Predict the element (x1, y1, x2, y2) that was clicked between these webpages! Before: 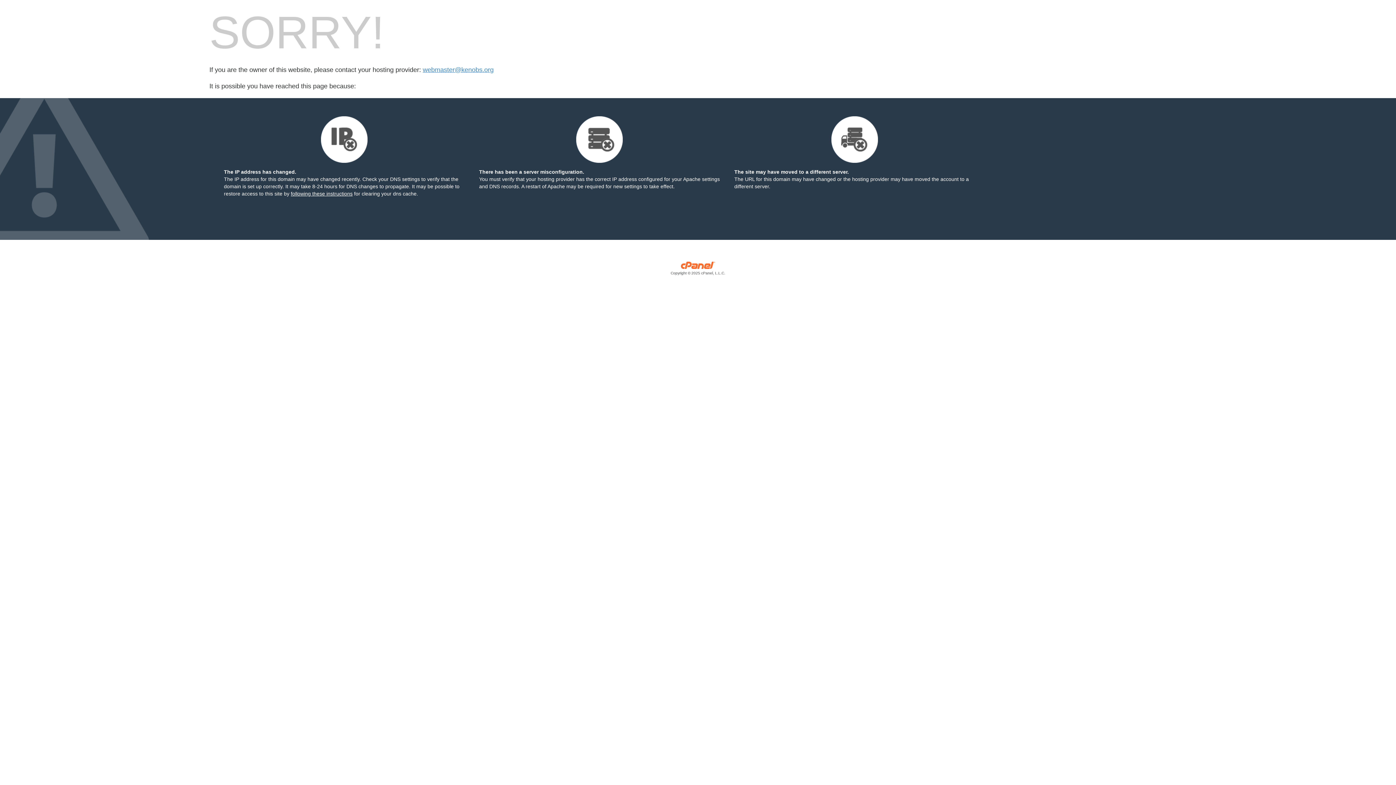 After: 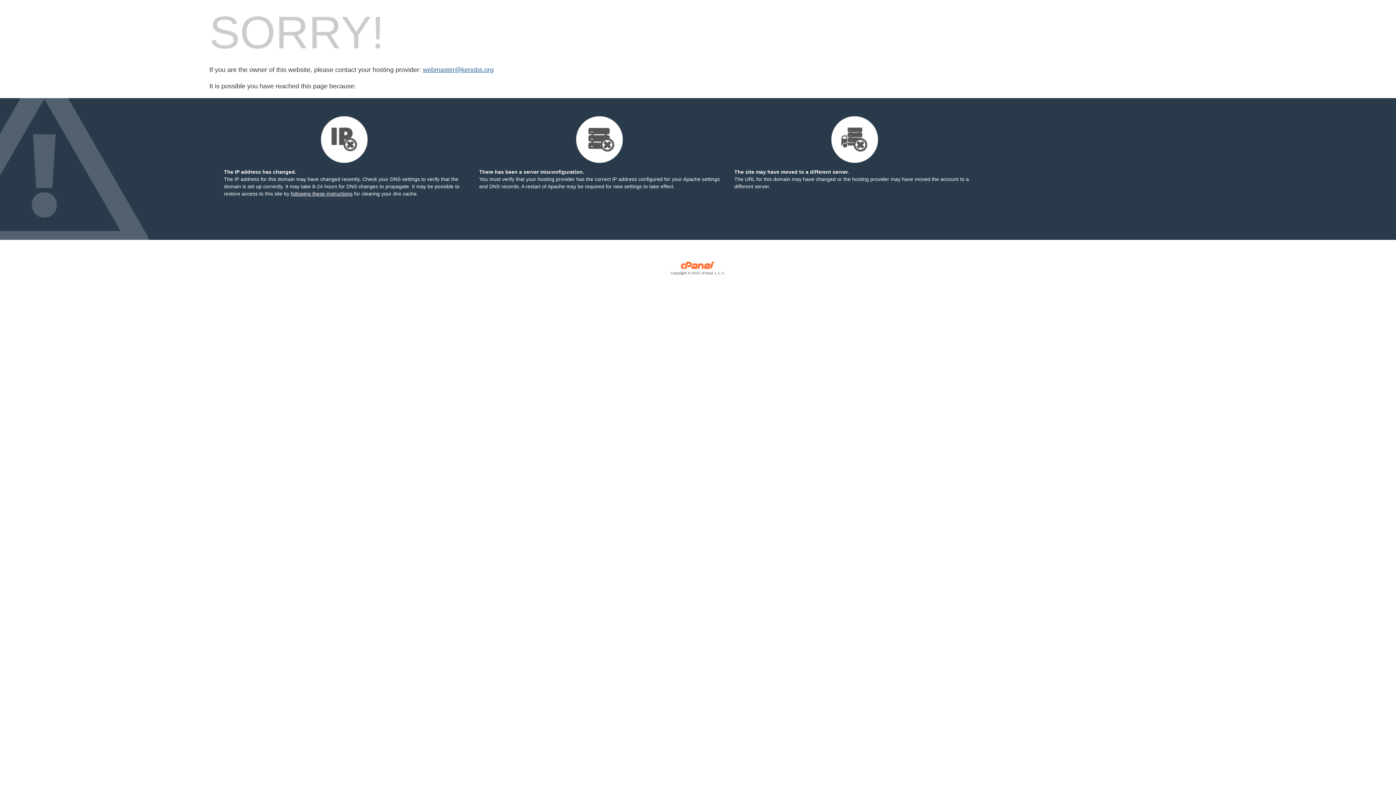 Action: label: webmaster@kenobs.org bbox: (422, 66, 493, 73)